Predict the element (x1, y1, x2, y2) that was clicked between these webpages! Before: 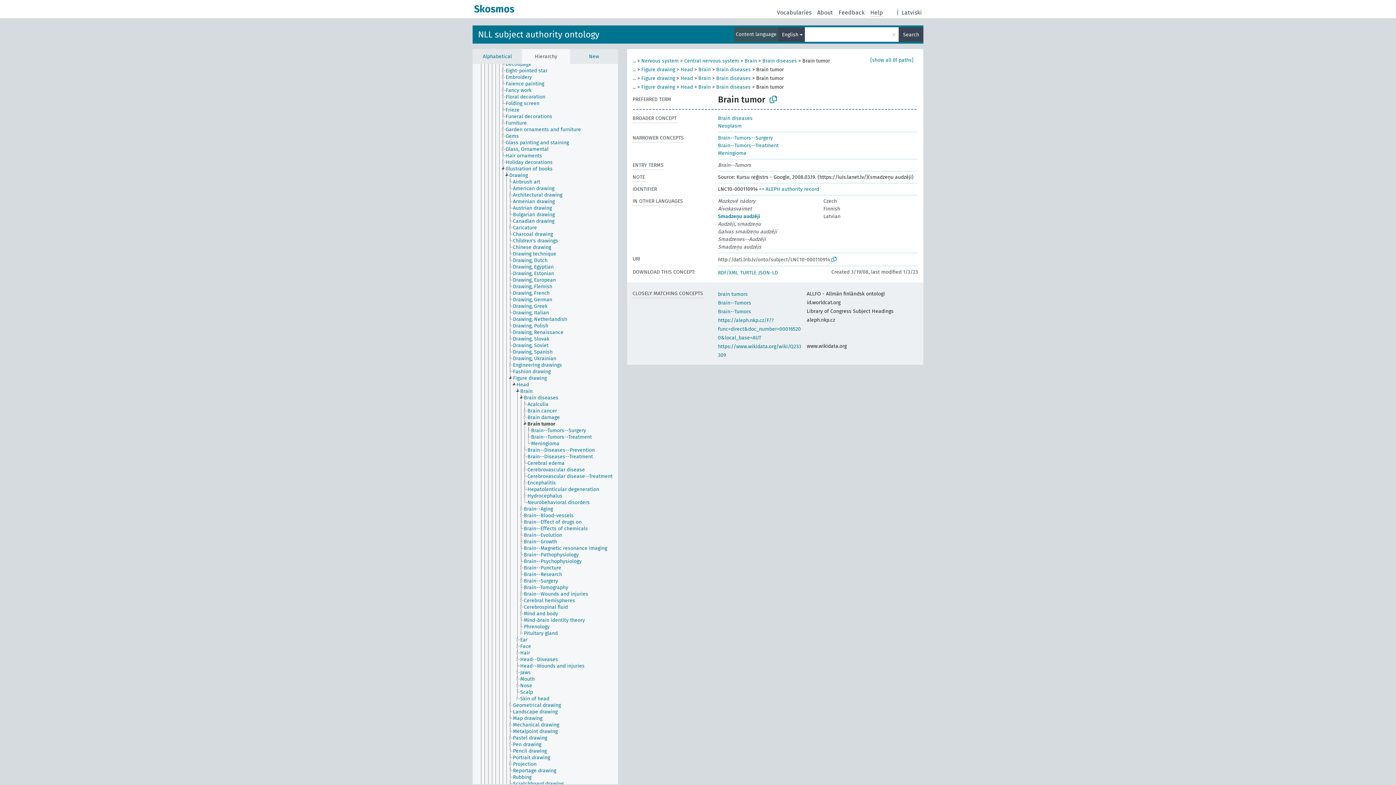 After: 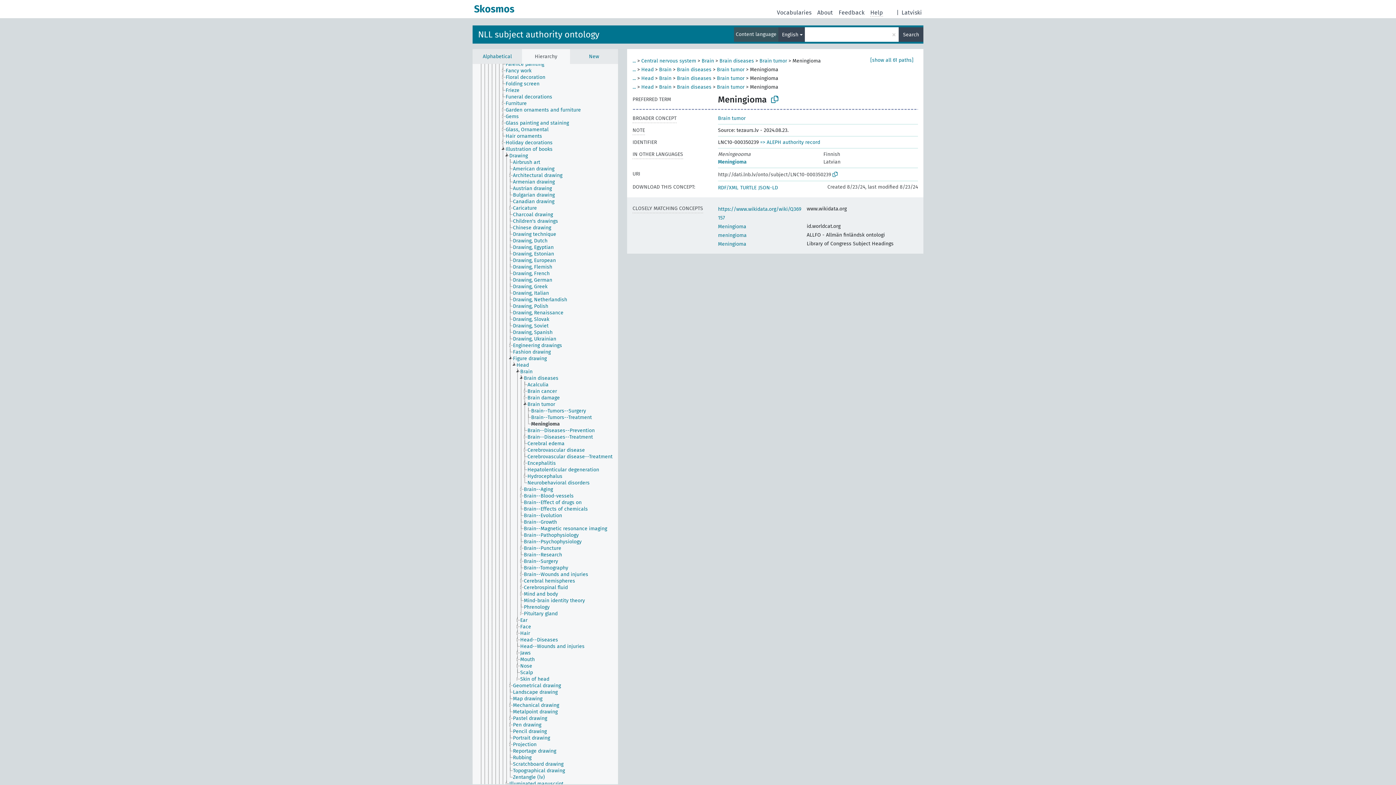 Action: bbox: (718, 150, 746, 156) label: Meningioma